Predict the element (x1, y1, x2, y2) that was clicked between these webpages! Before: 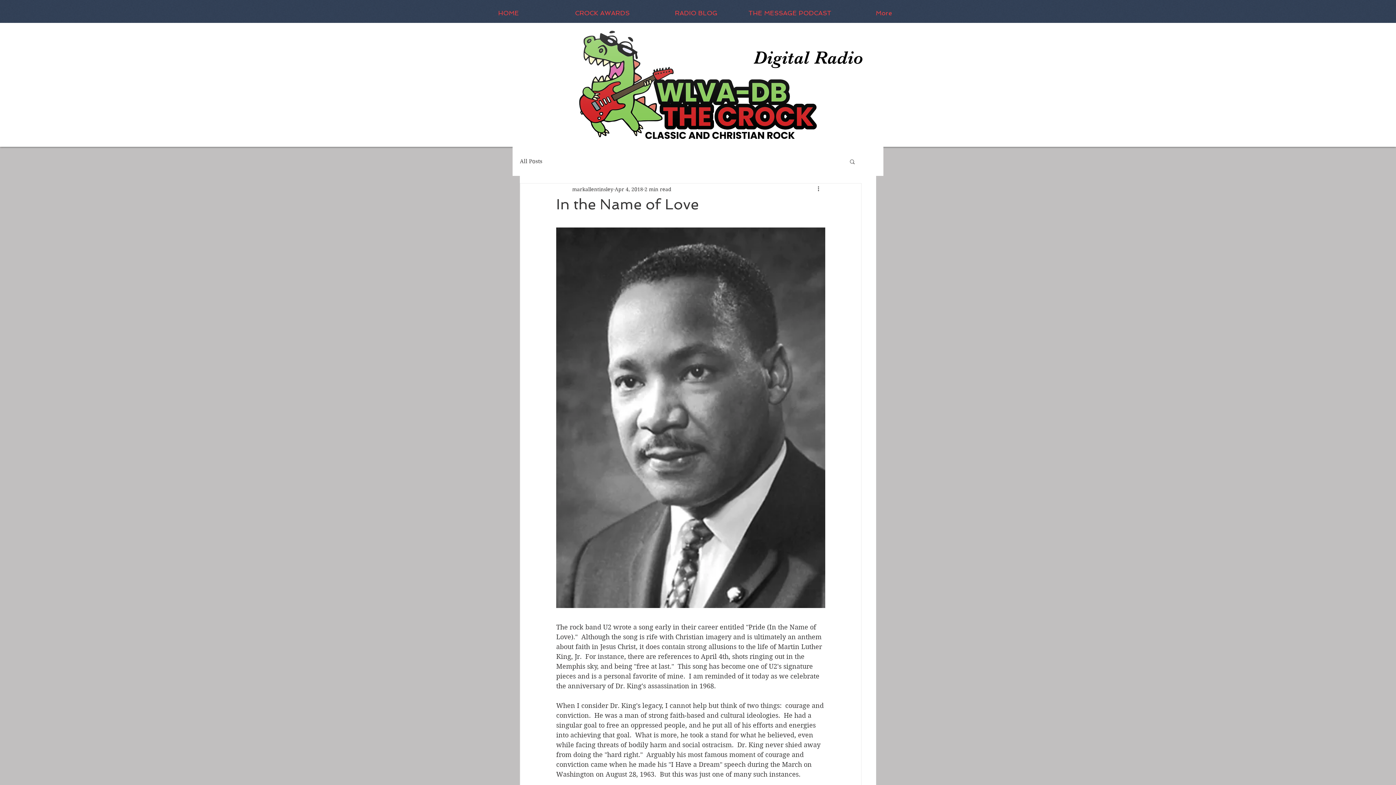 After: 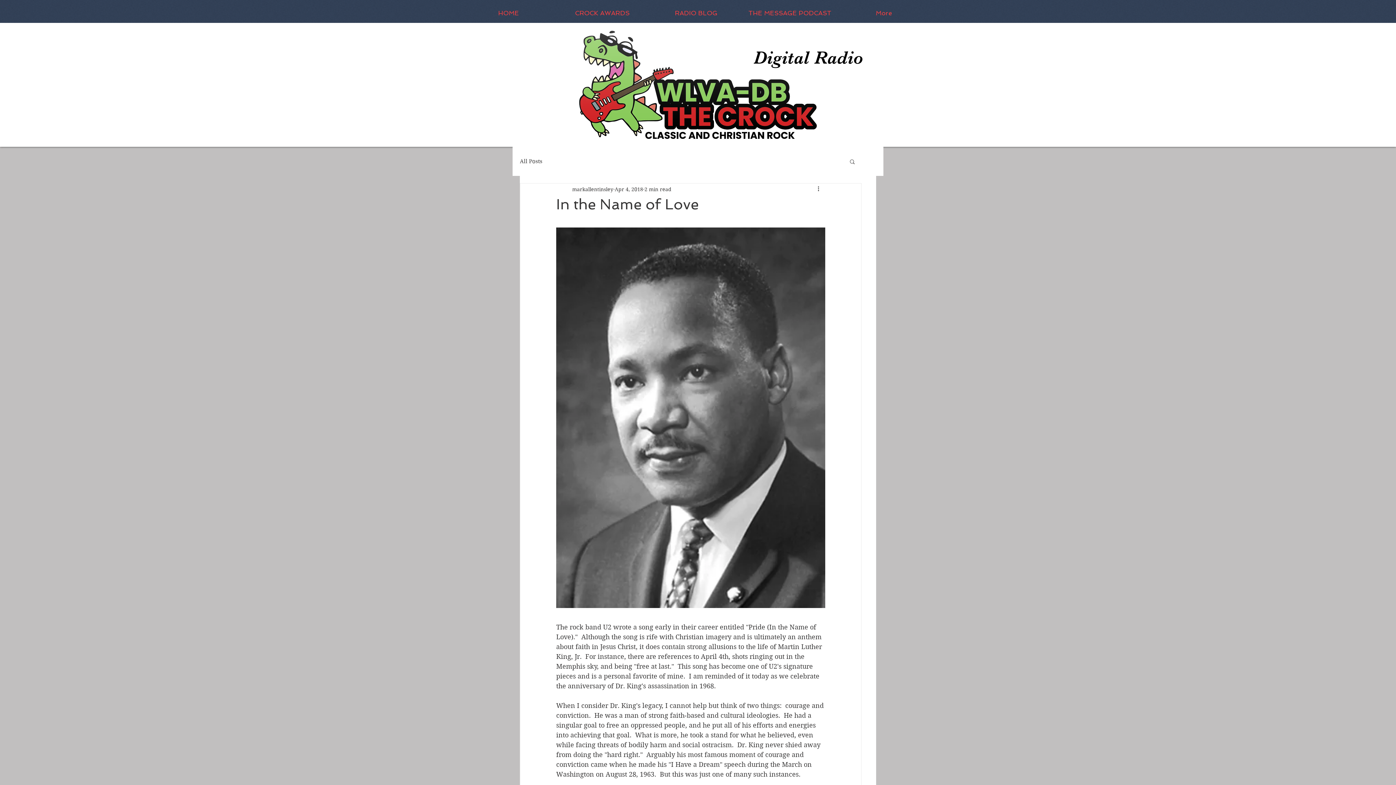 Action: bbox: (849, 158, 856, 164) label: Search